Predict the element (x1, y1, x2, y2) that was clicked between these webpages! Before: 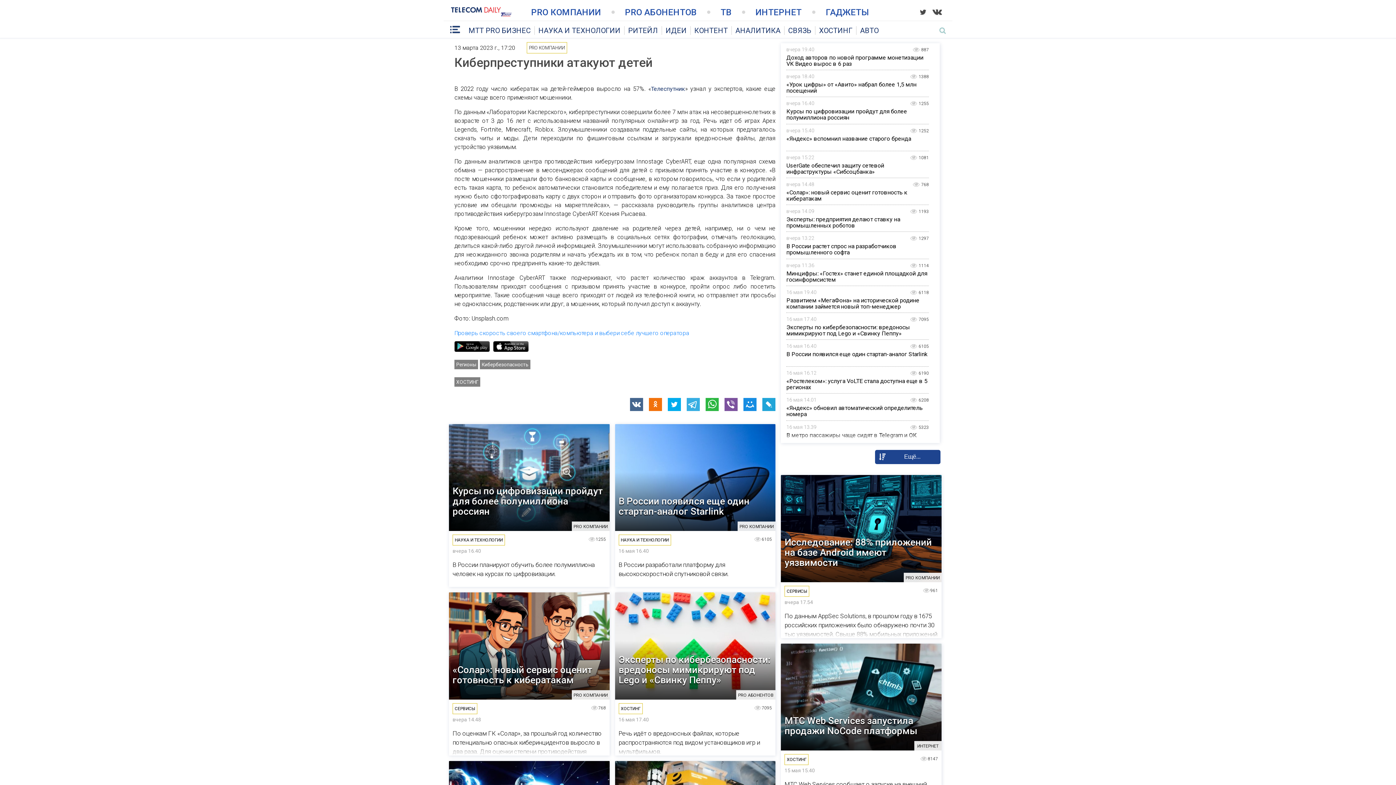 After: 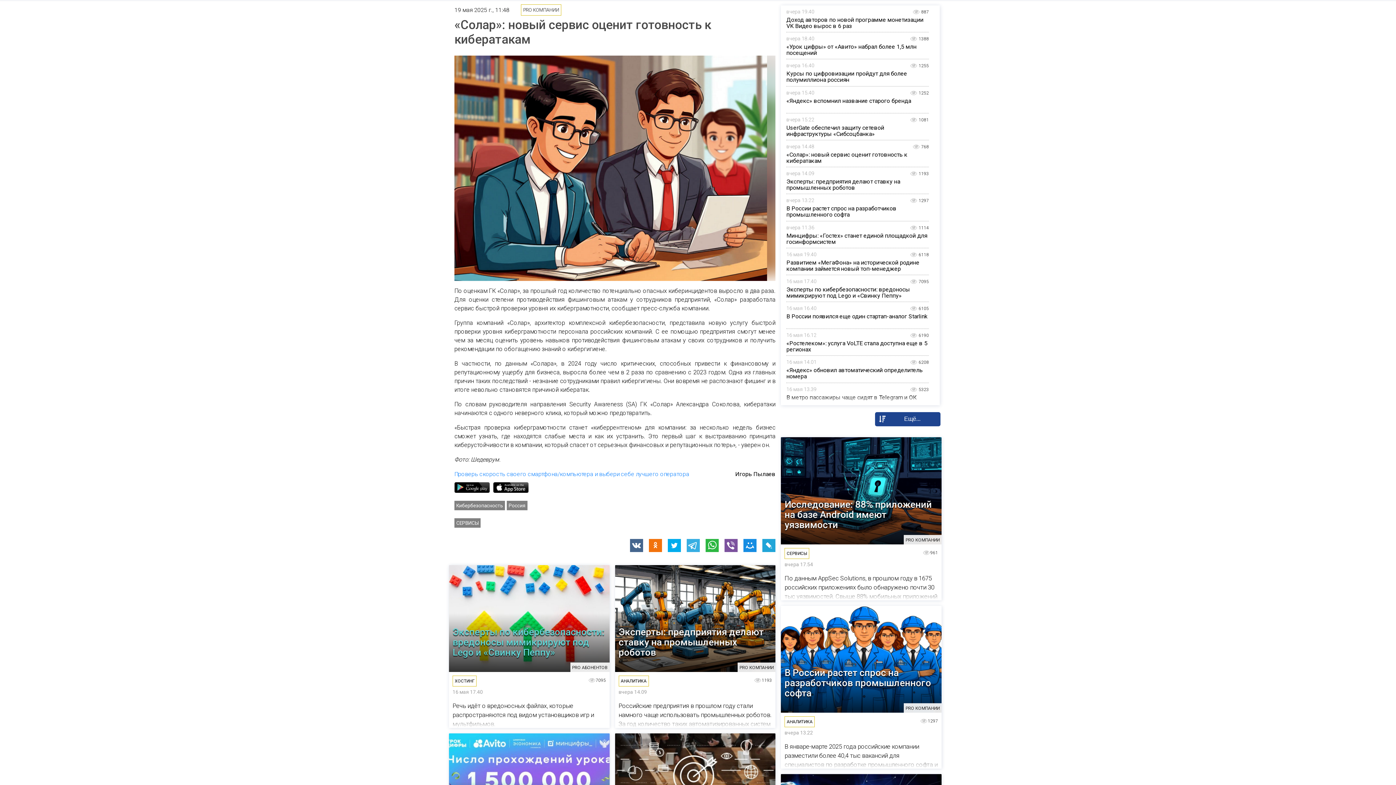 Action: label: «Солар»: новый сервис оценит готовность к кибератакам bbox: (449, 664, 609, 685)